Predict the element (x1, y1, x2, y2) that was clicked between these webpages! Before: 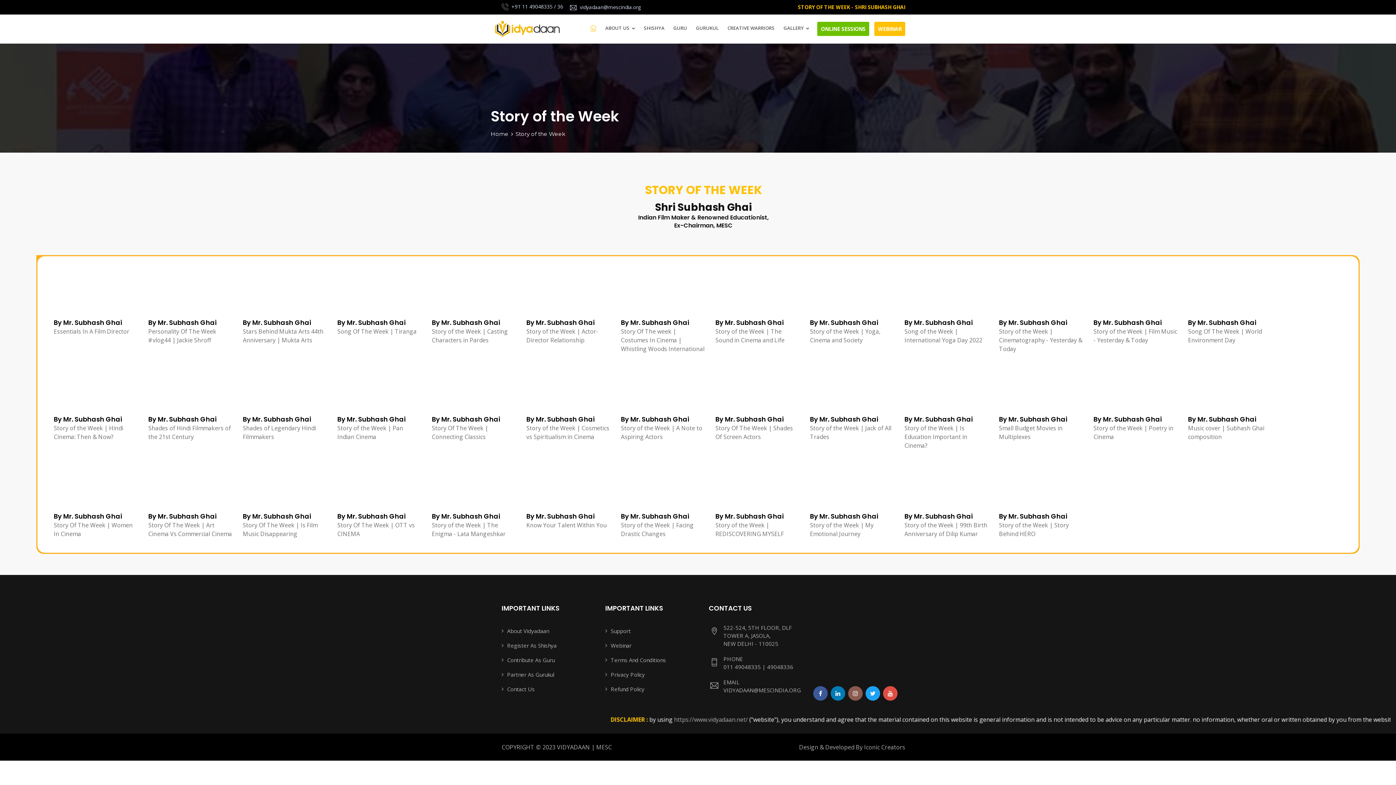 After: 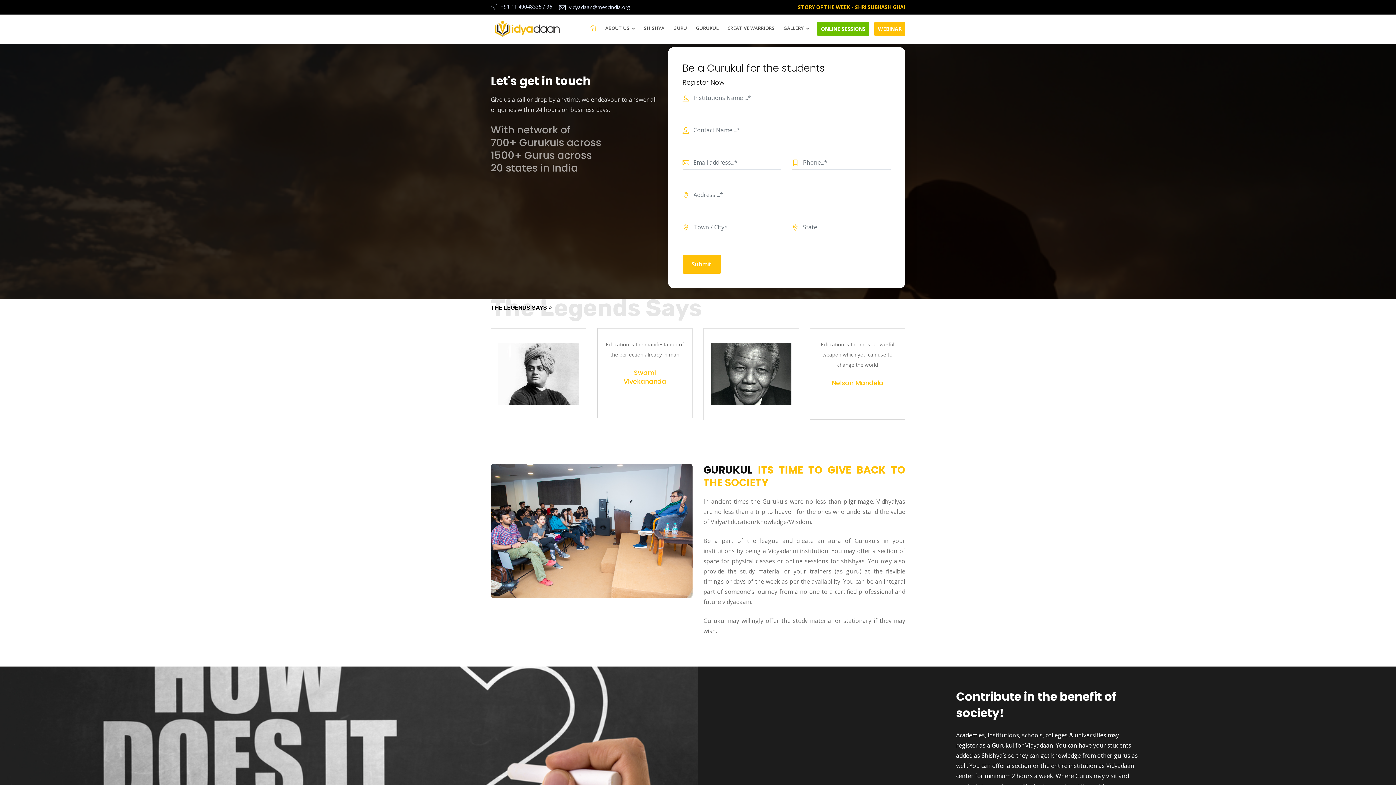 Action: bbox: (507, 671, 554, 678) label: Partner As Gurukul